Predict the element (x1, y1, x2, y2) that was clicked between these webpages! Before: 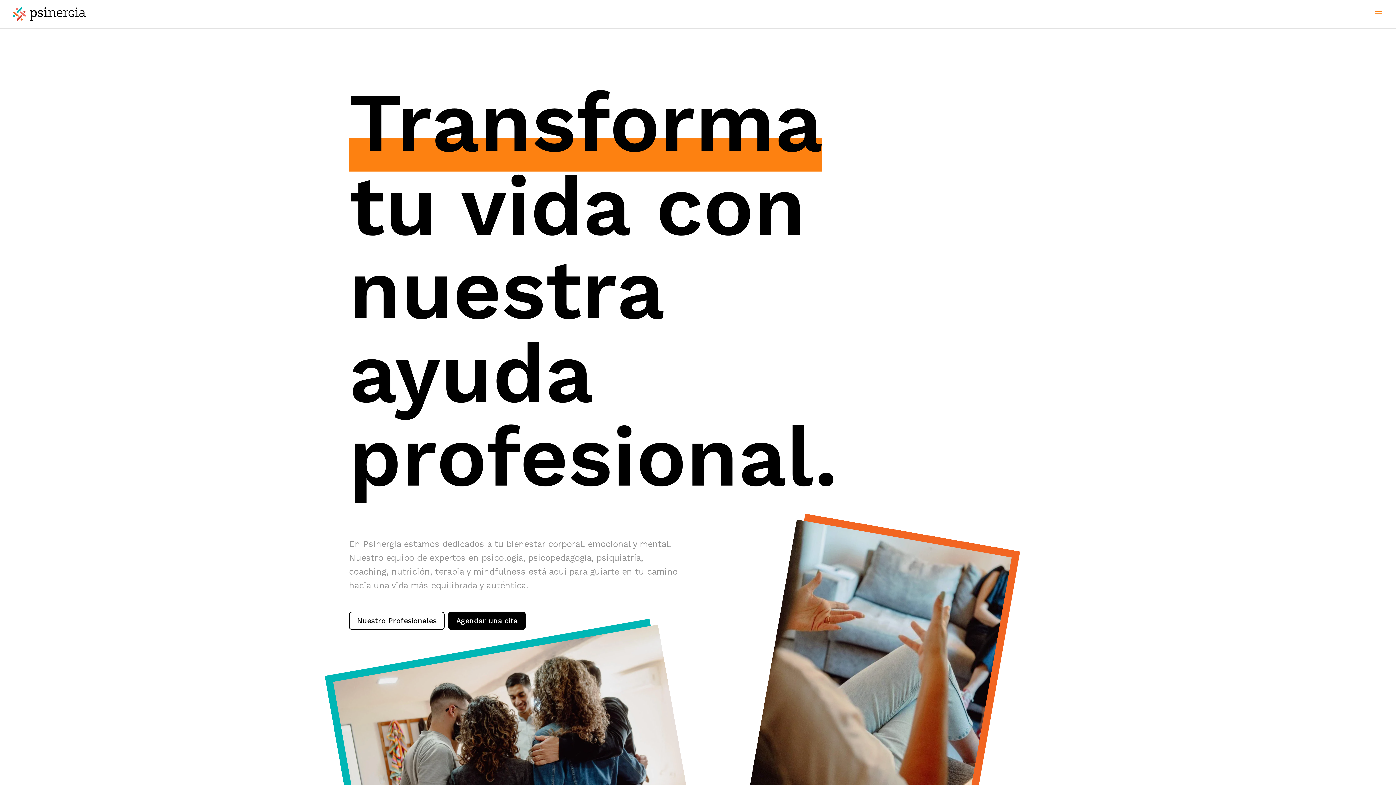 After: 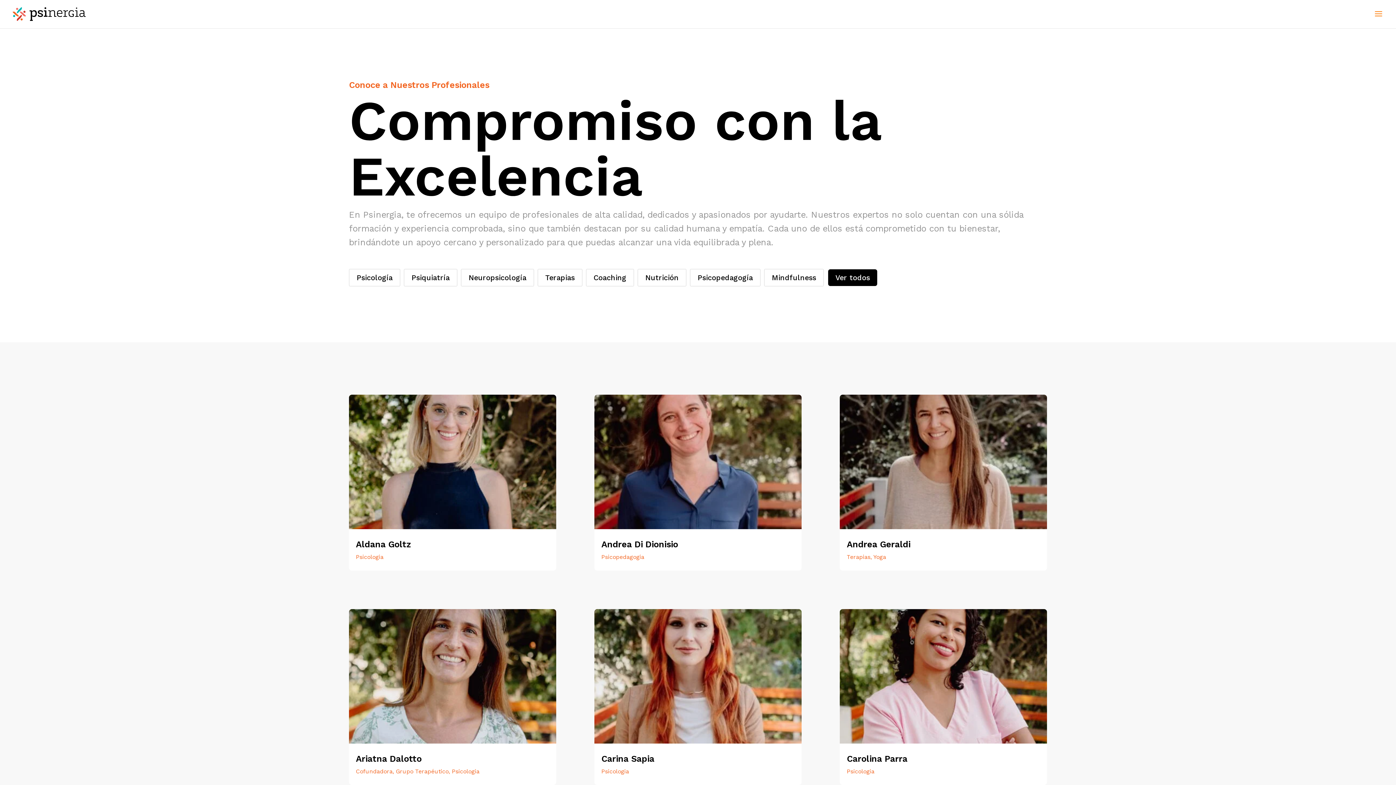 Action: label: Nuestro Profesionales bbox: (349, 611, 444, 630)